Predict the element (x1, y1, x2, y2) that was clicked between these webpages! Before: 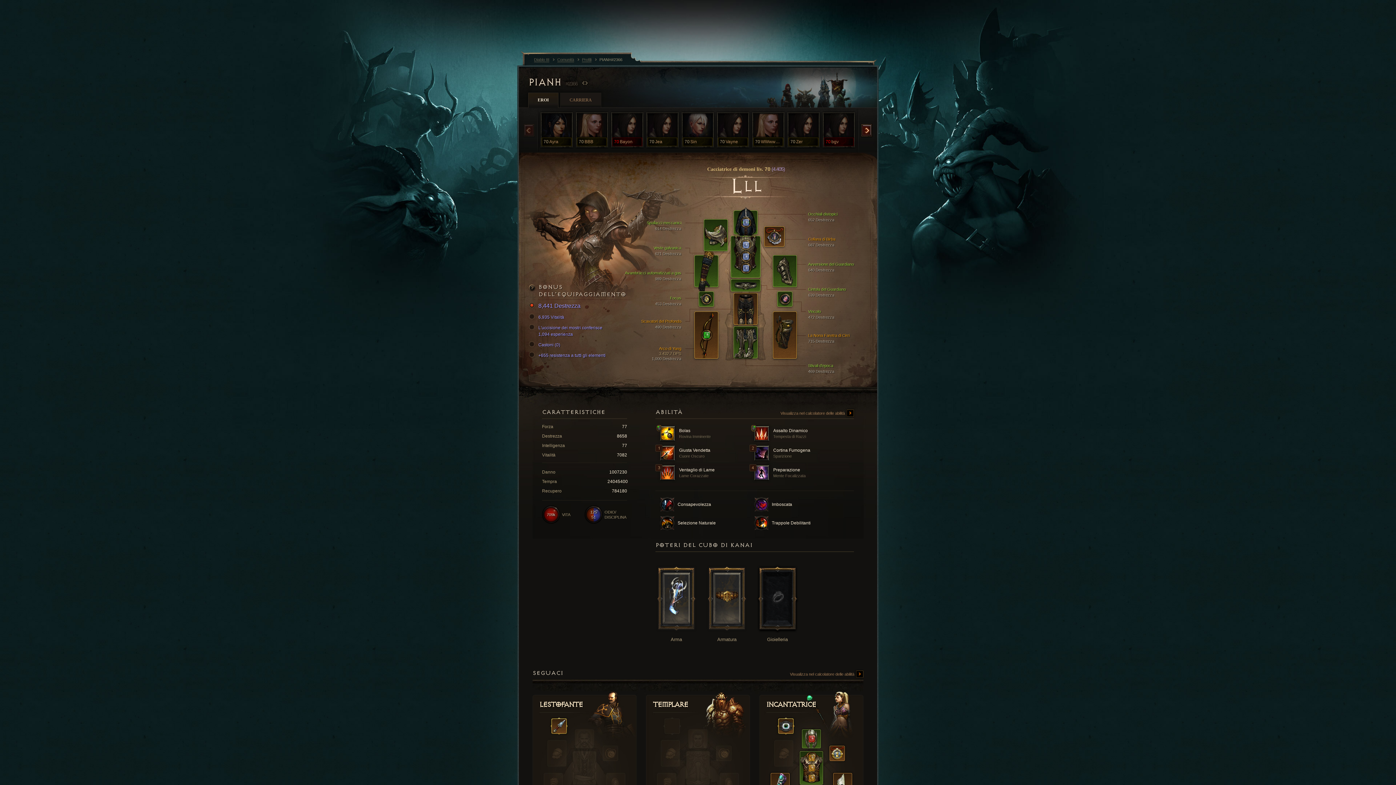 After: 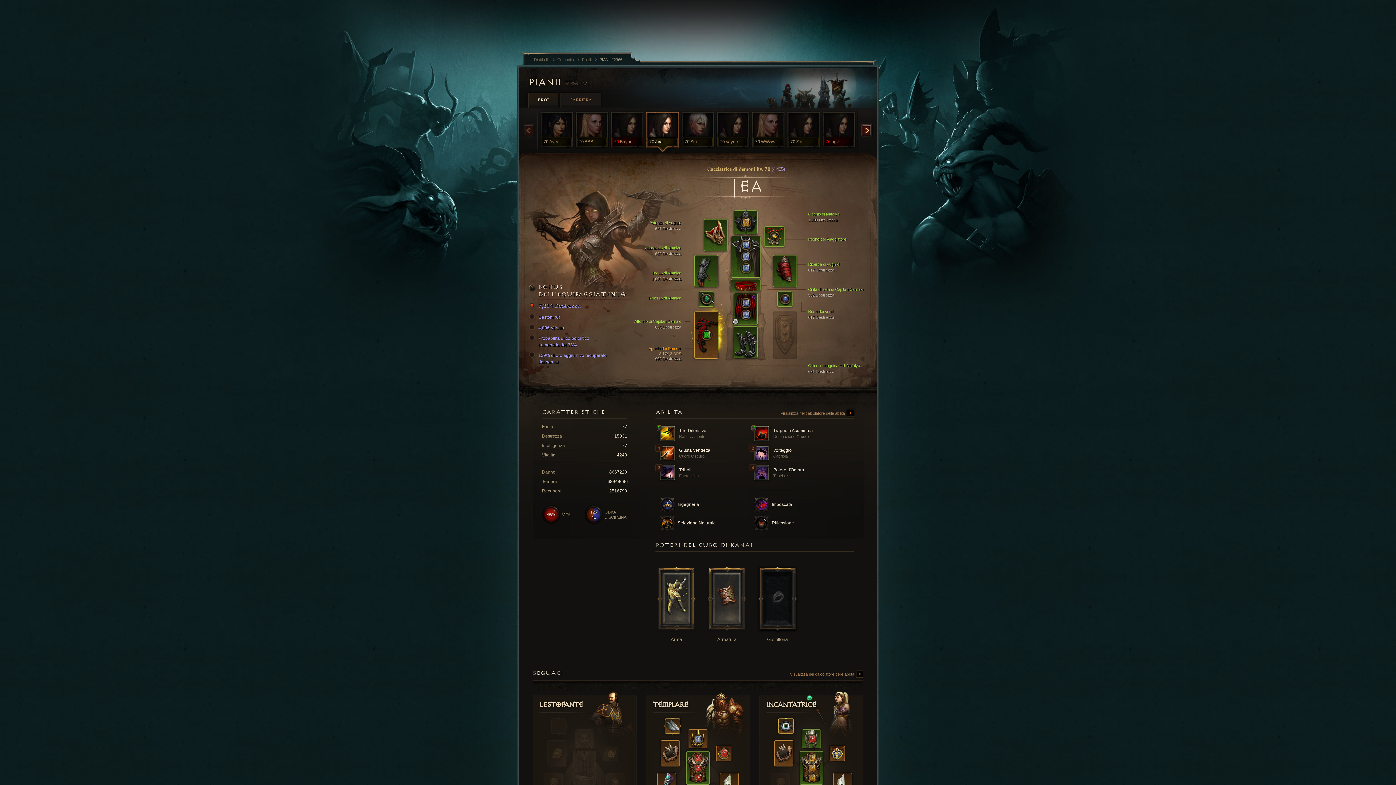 Action: label: 70
Jea bbox: (645, 110, 680, 156)